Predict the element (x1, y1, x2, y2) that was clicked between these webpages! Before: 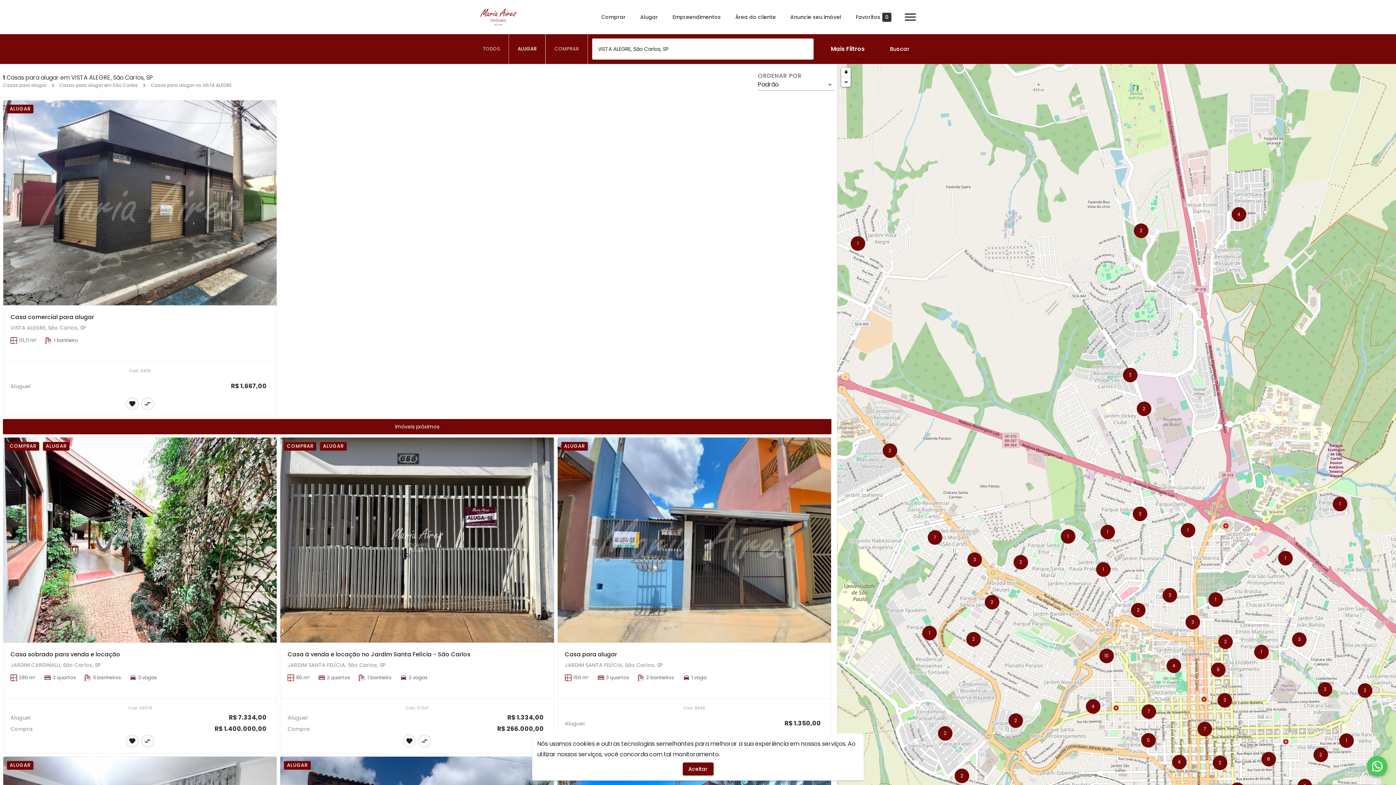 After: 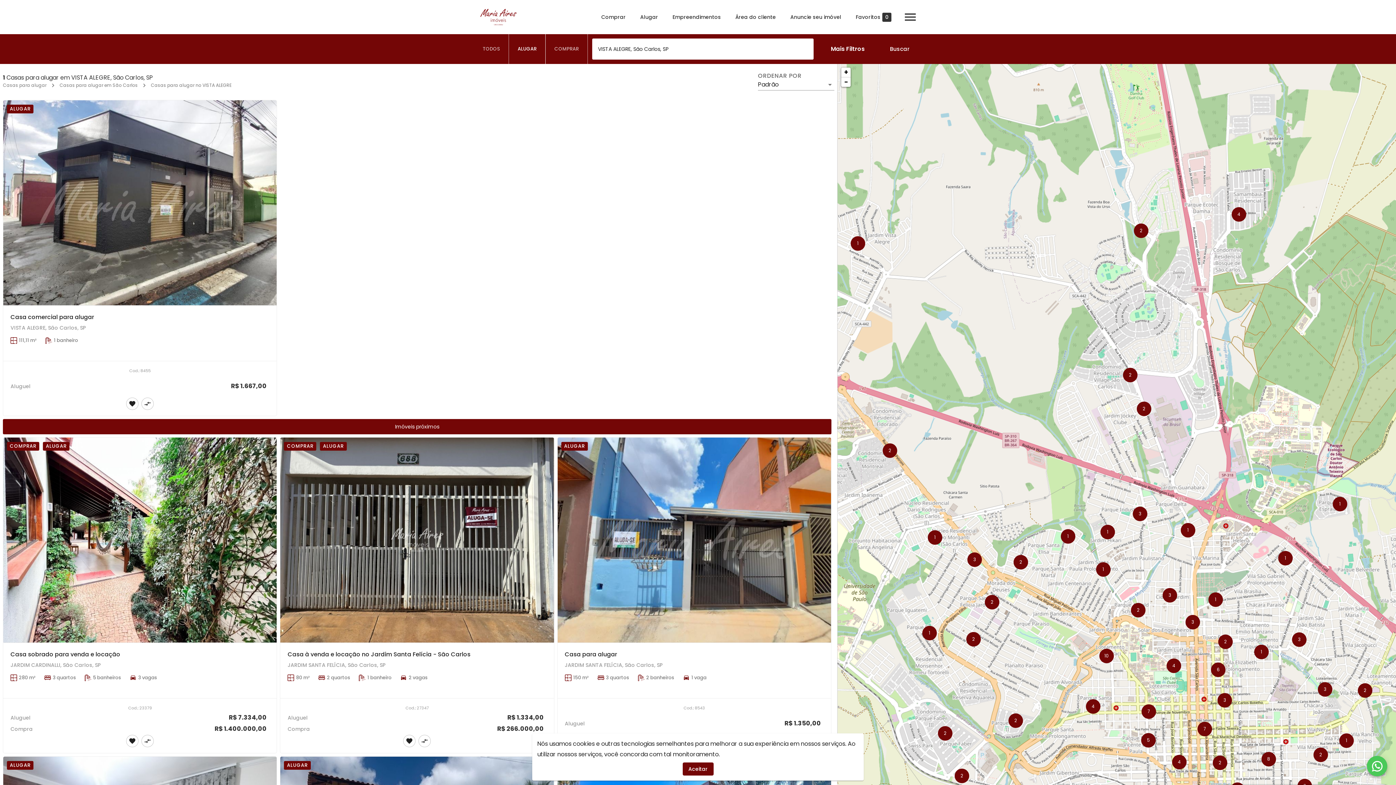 Action: bbox: (509, 34, 545, 64) label: ALUGAR